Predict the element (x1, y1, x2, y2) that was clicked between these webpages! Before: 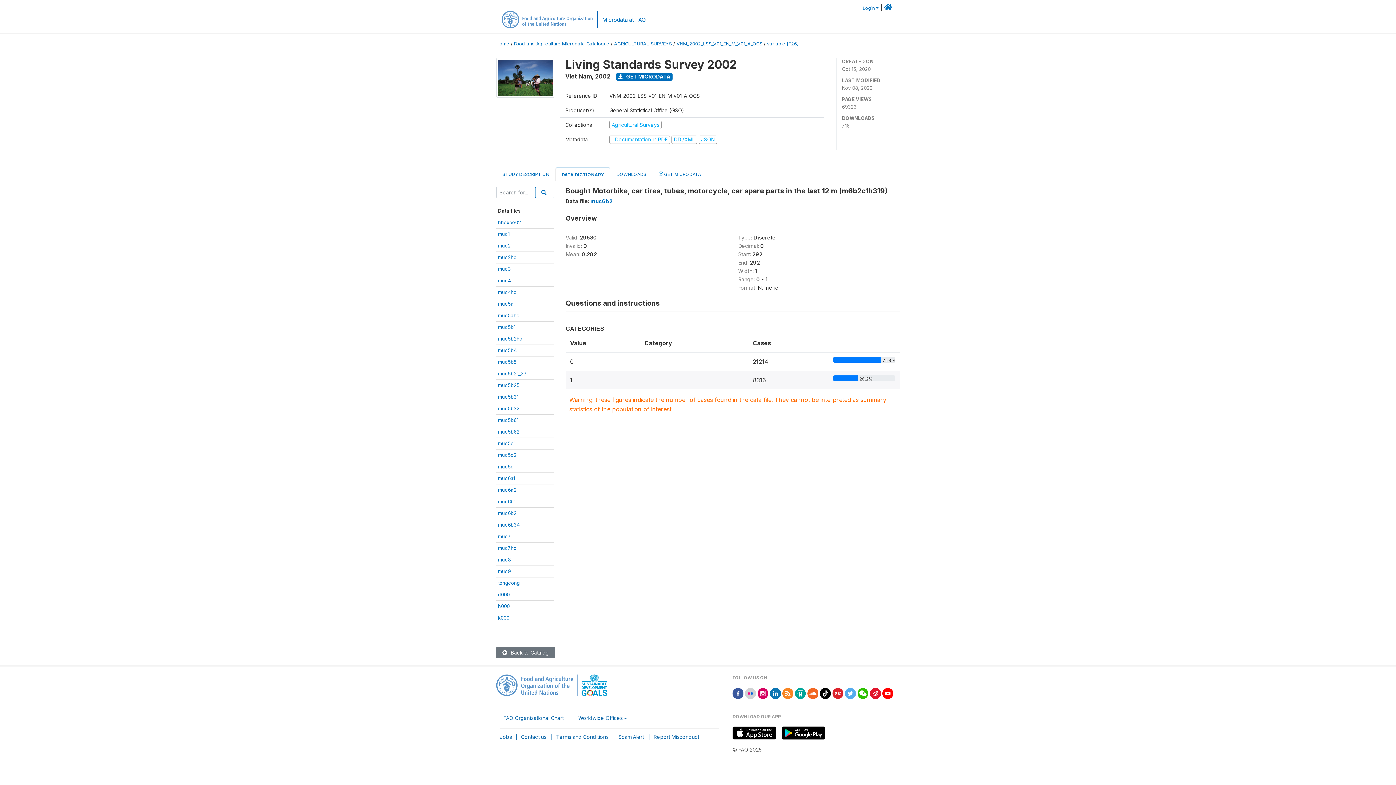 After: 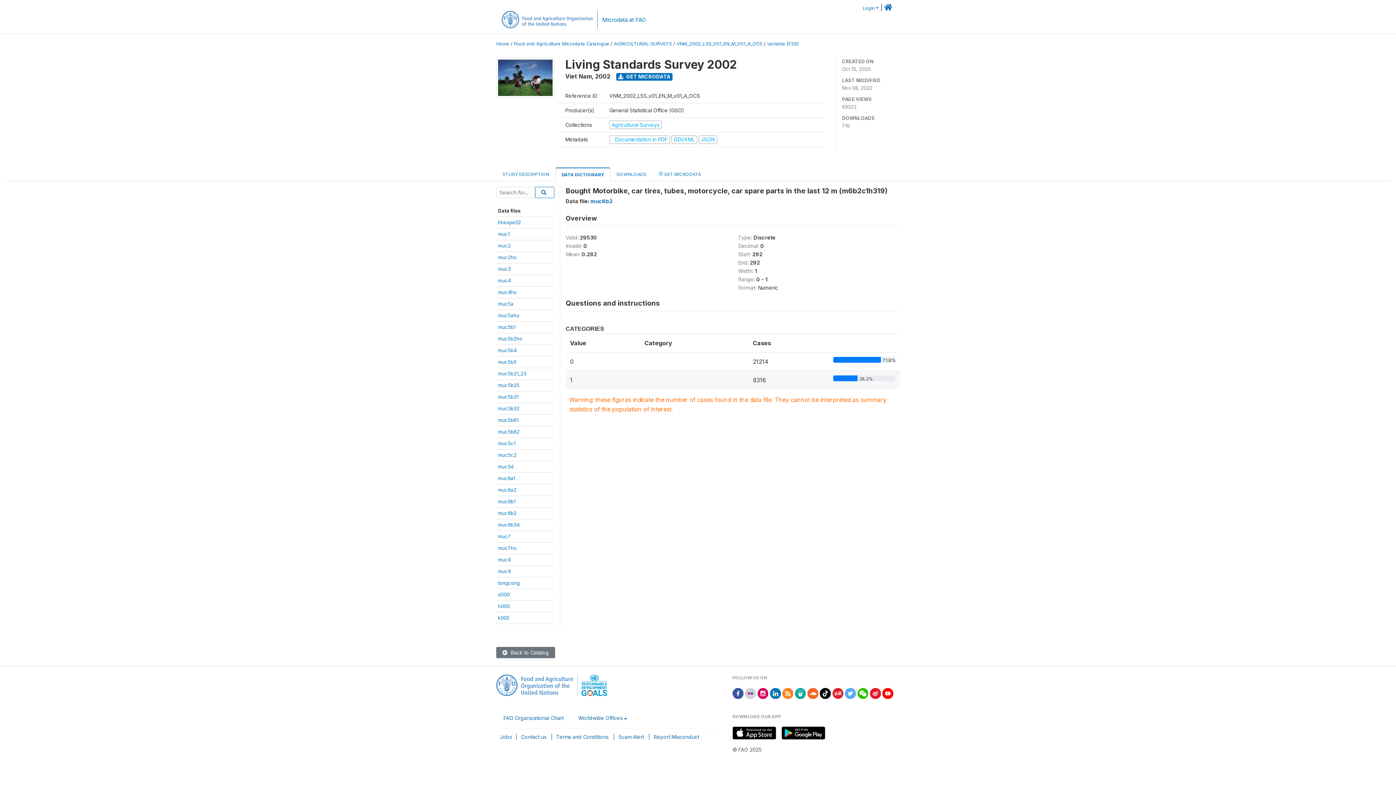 Action: bbox: (820, 690, 830, 696)